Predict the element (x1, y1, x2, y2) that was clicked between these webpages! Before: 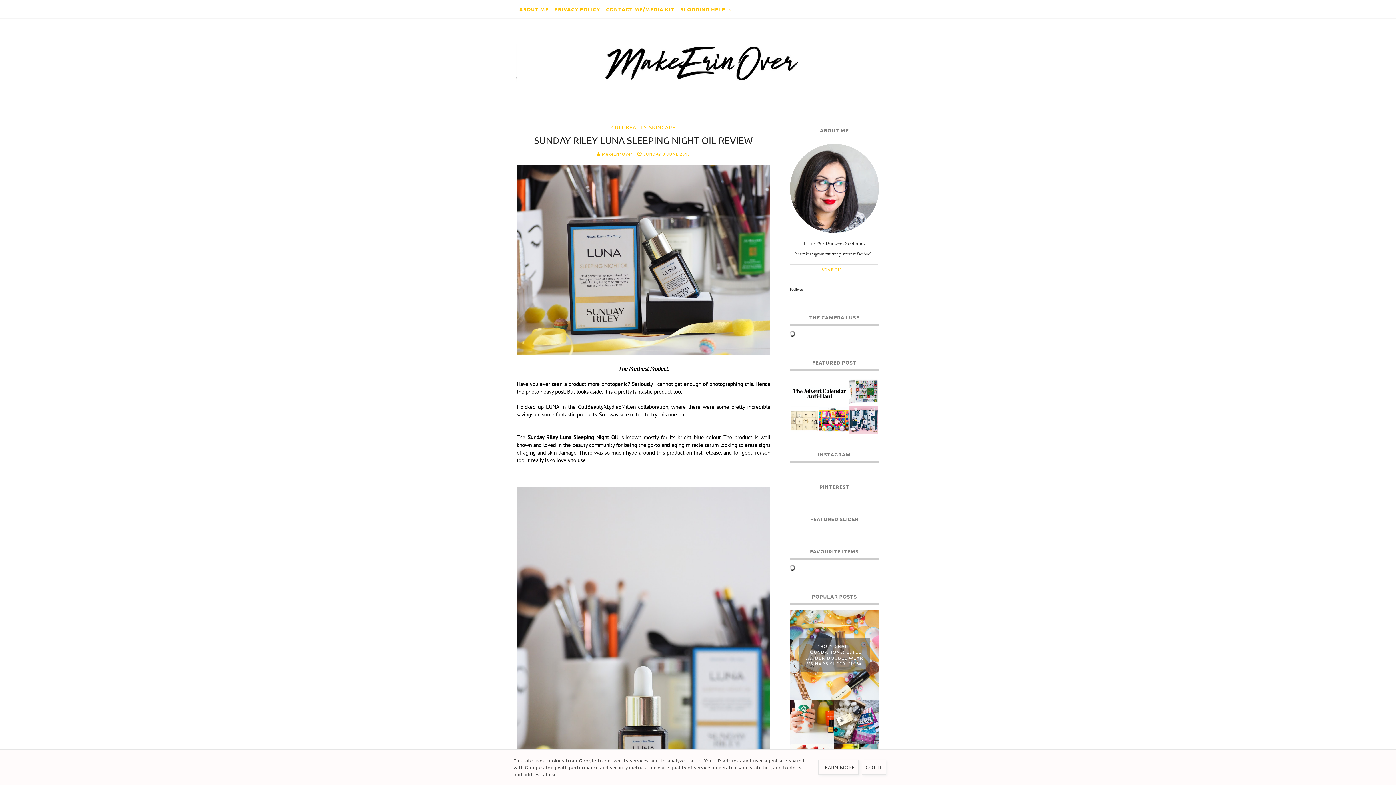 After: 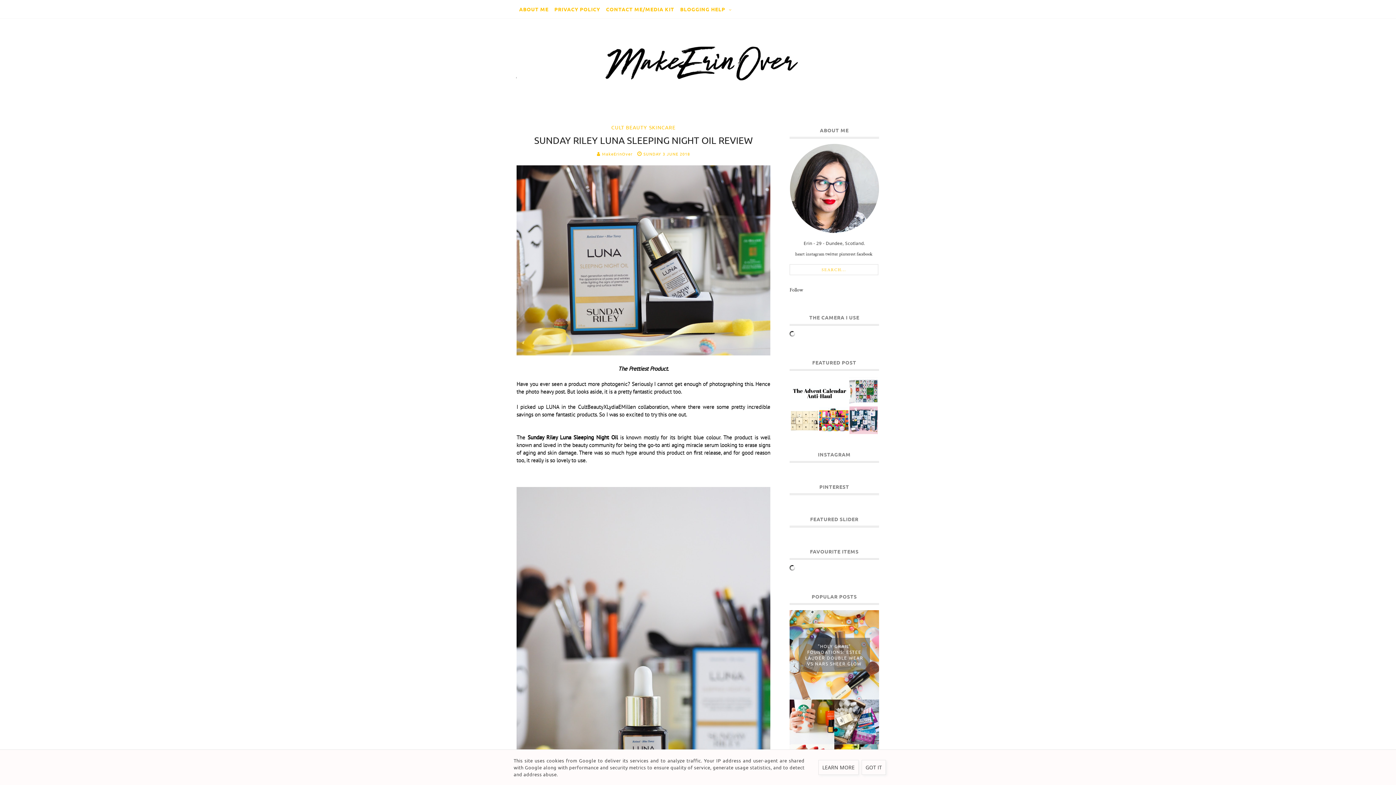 Action: bbox: (818, 760, 858, 775) label: LEARN MORE